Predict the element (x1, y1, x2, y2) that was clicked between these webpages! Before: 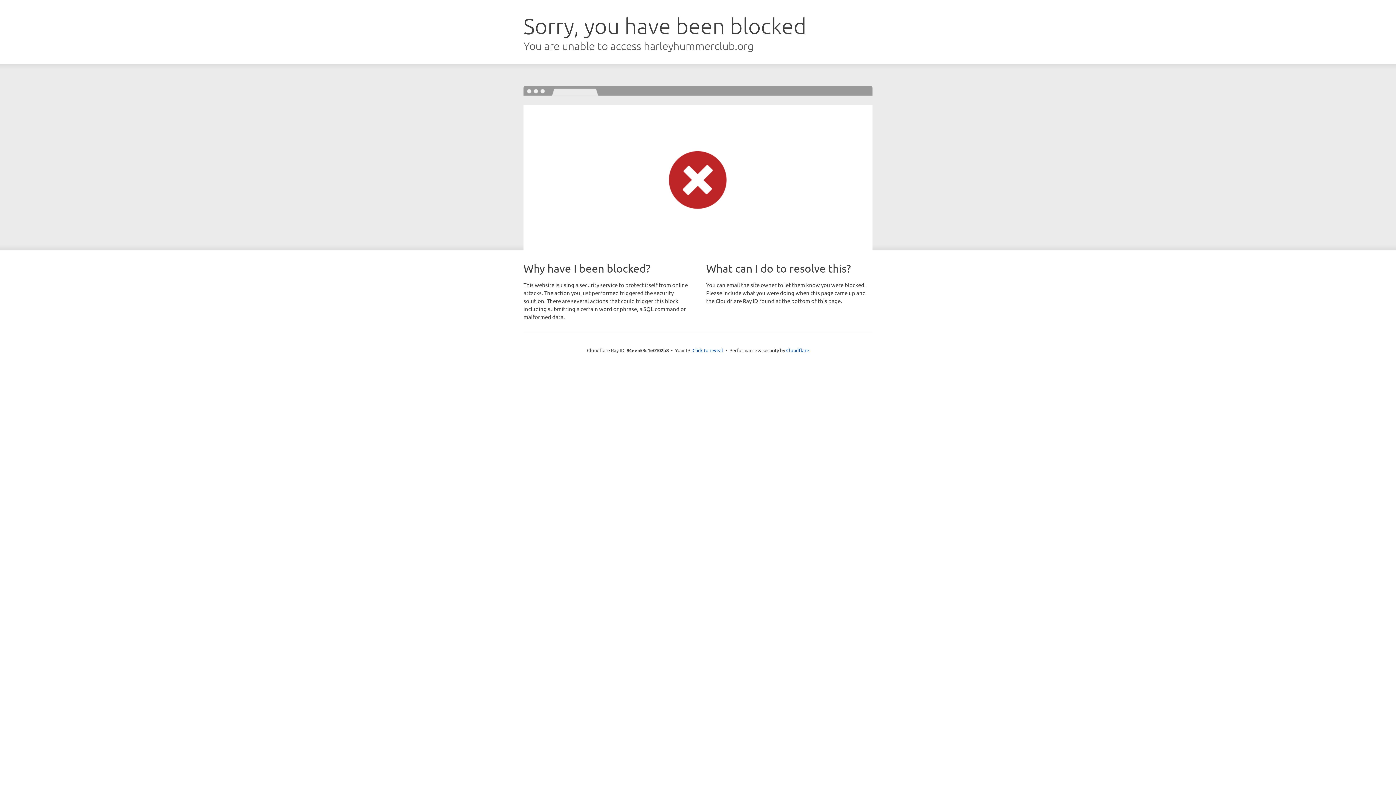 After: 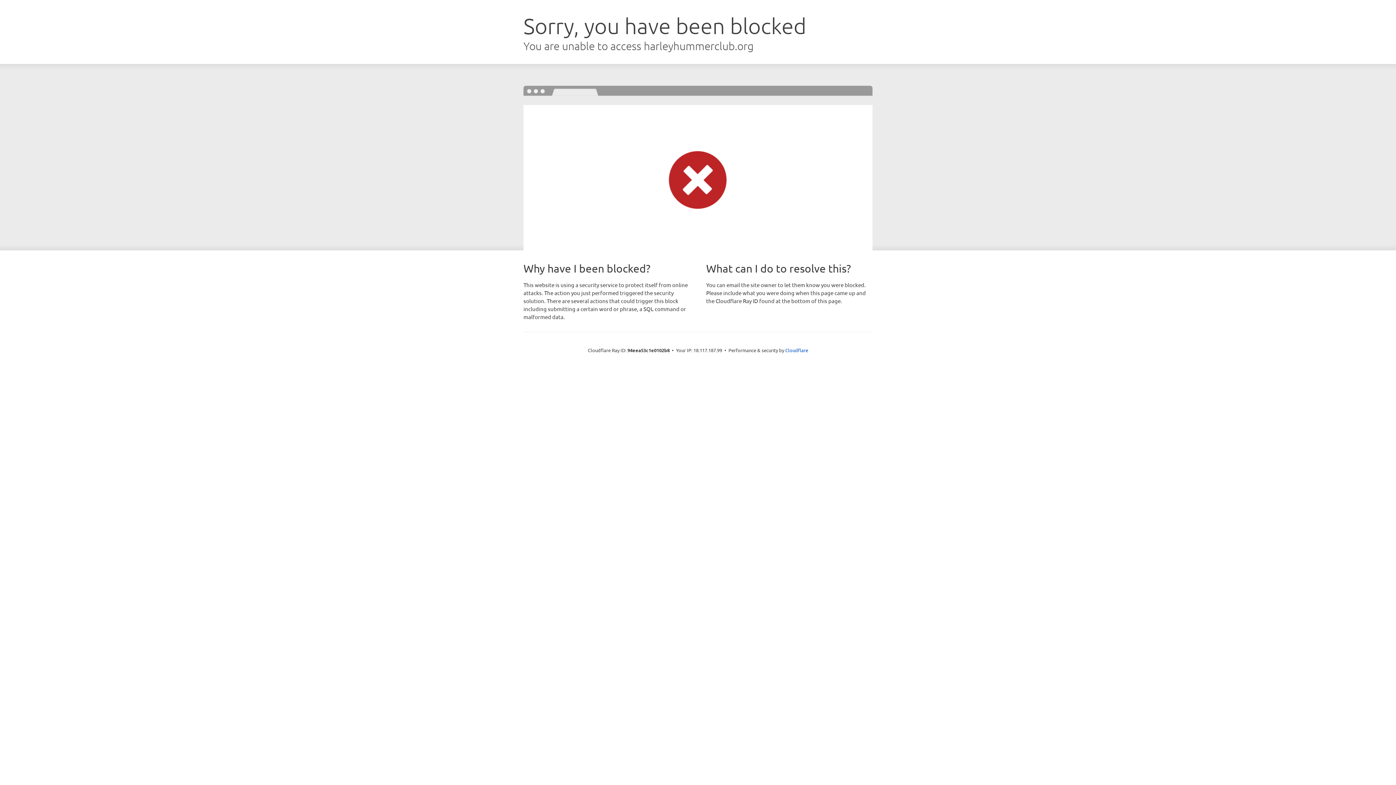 Action: bbox: (692, 346, 723, 353) label: Click to reveal